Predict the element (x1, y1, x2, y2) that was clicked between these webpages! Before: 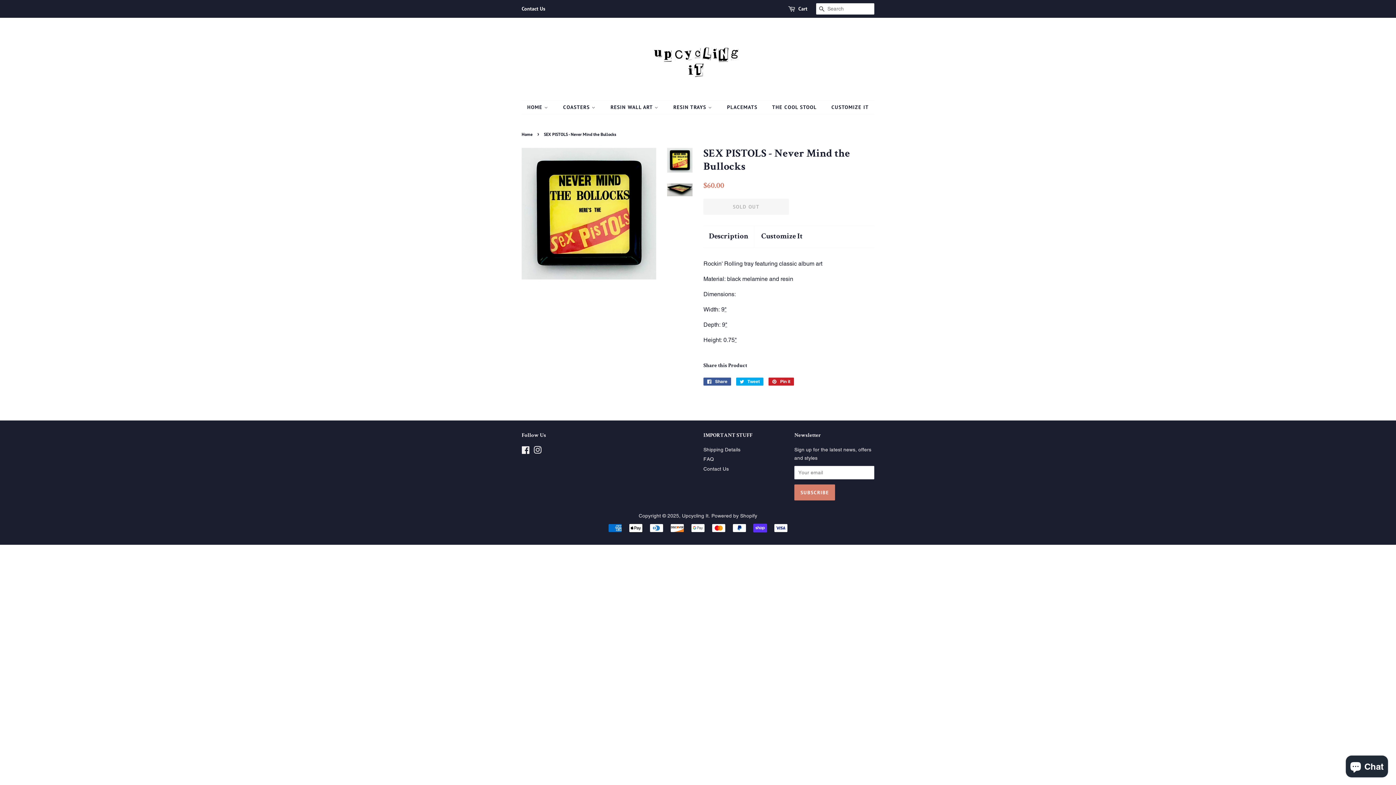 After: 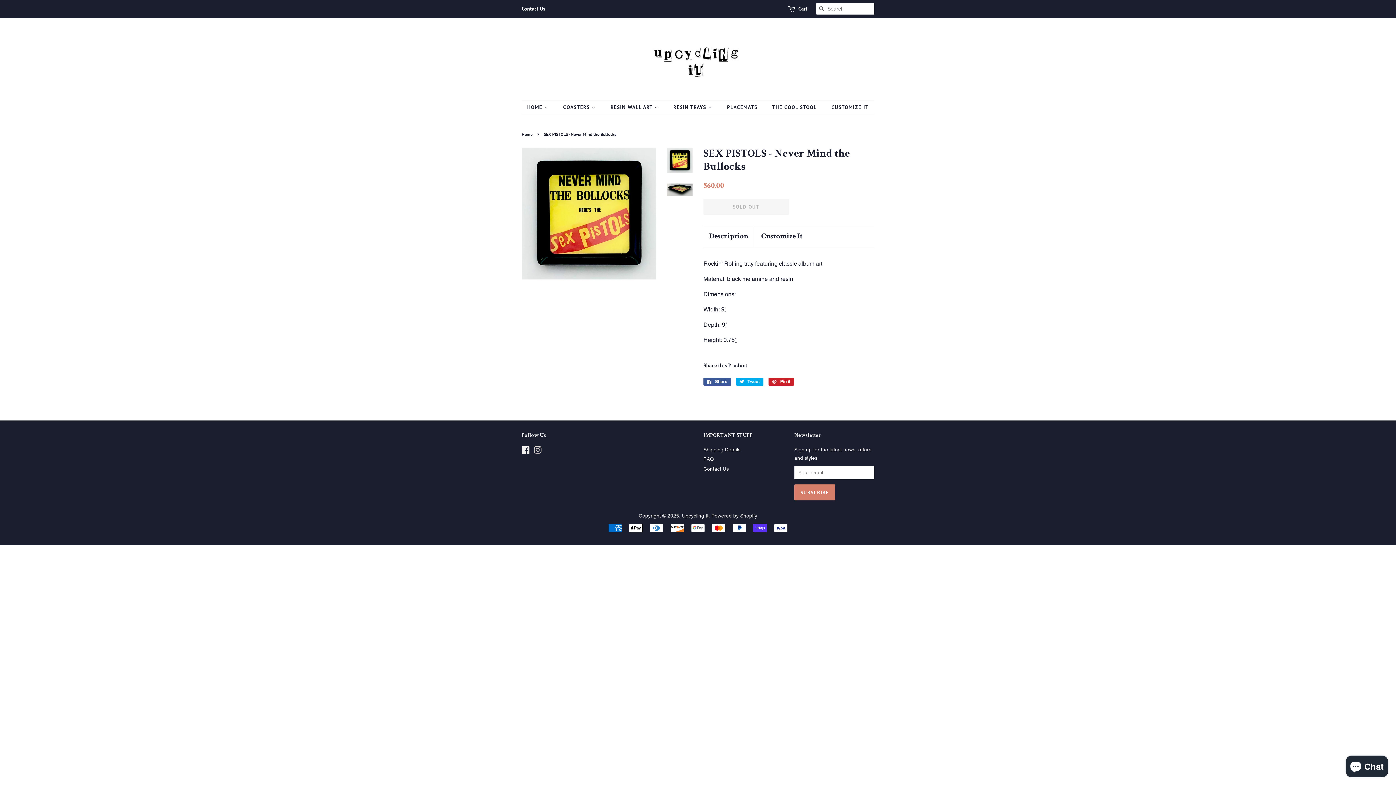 Action: label: Instagram bbox: (533, 448, 541, 454)